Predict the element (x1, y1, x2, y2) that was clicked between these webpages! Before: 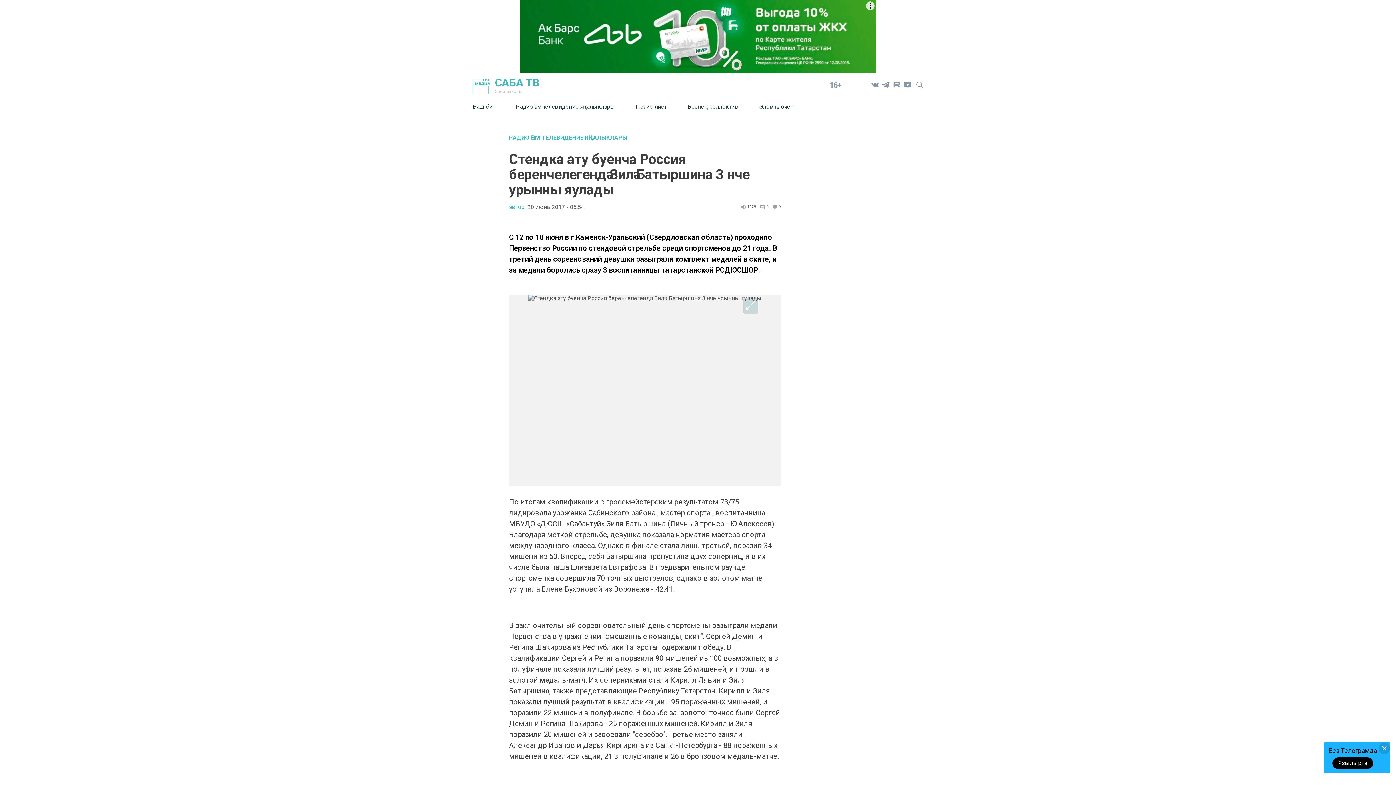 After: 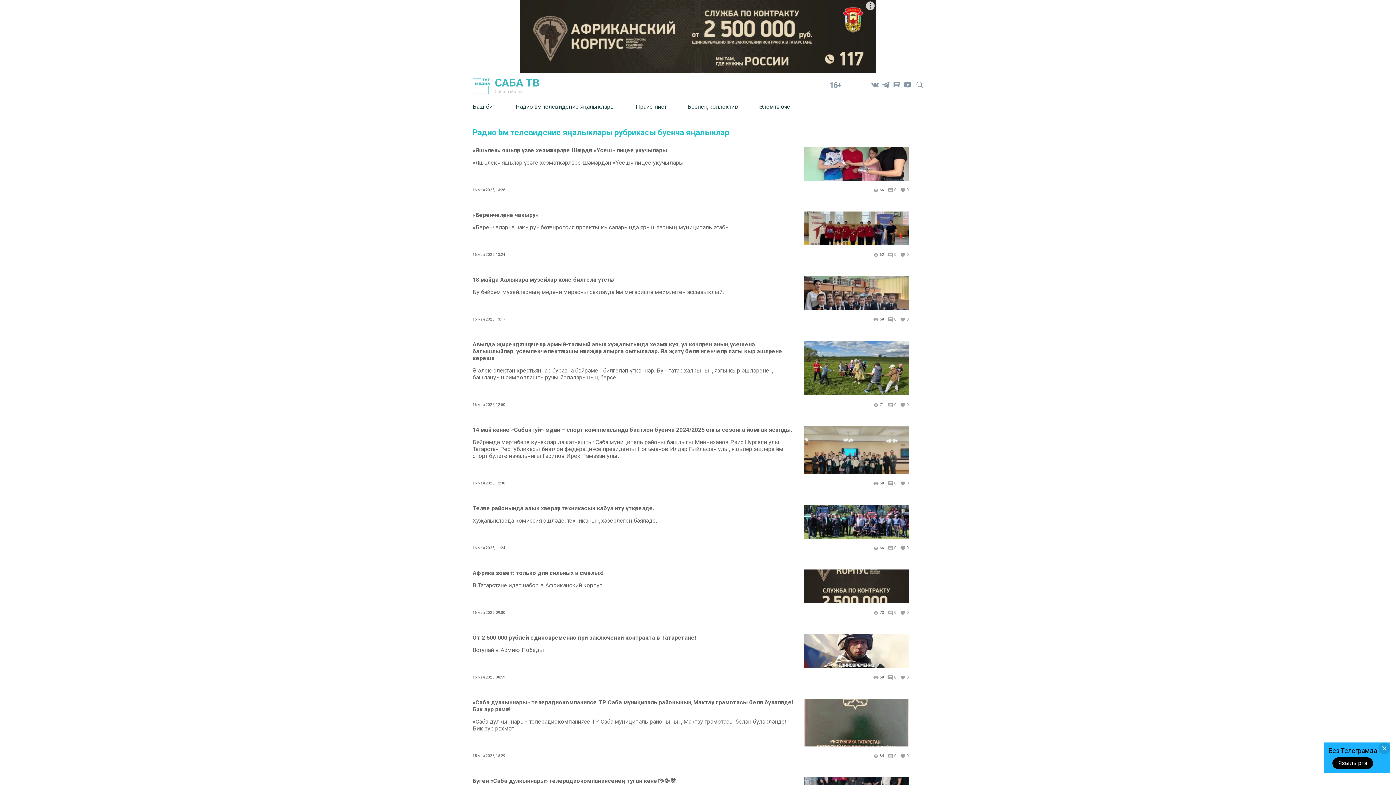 Action: bbox: (509, 134, 781, 140) label: РАДИО ҺӘМ ТЕЛЕВИДЕНИЕ ЯҢАЛЫКЛАРЫ